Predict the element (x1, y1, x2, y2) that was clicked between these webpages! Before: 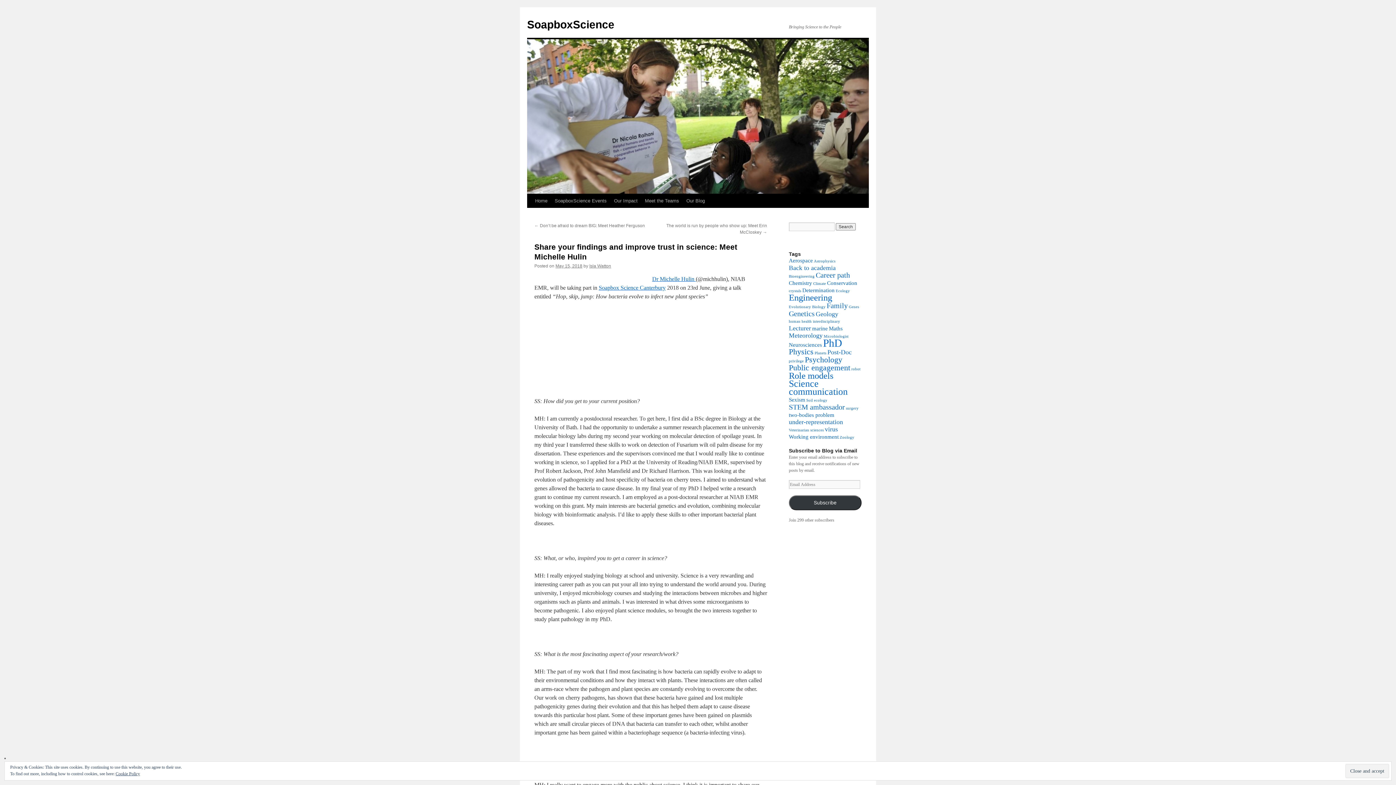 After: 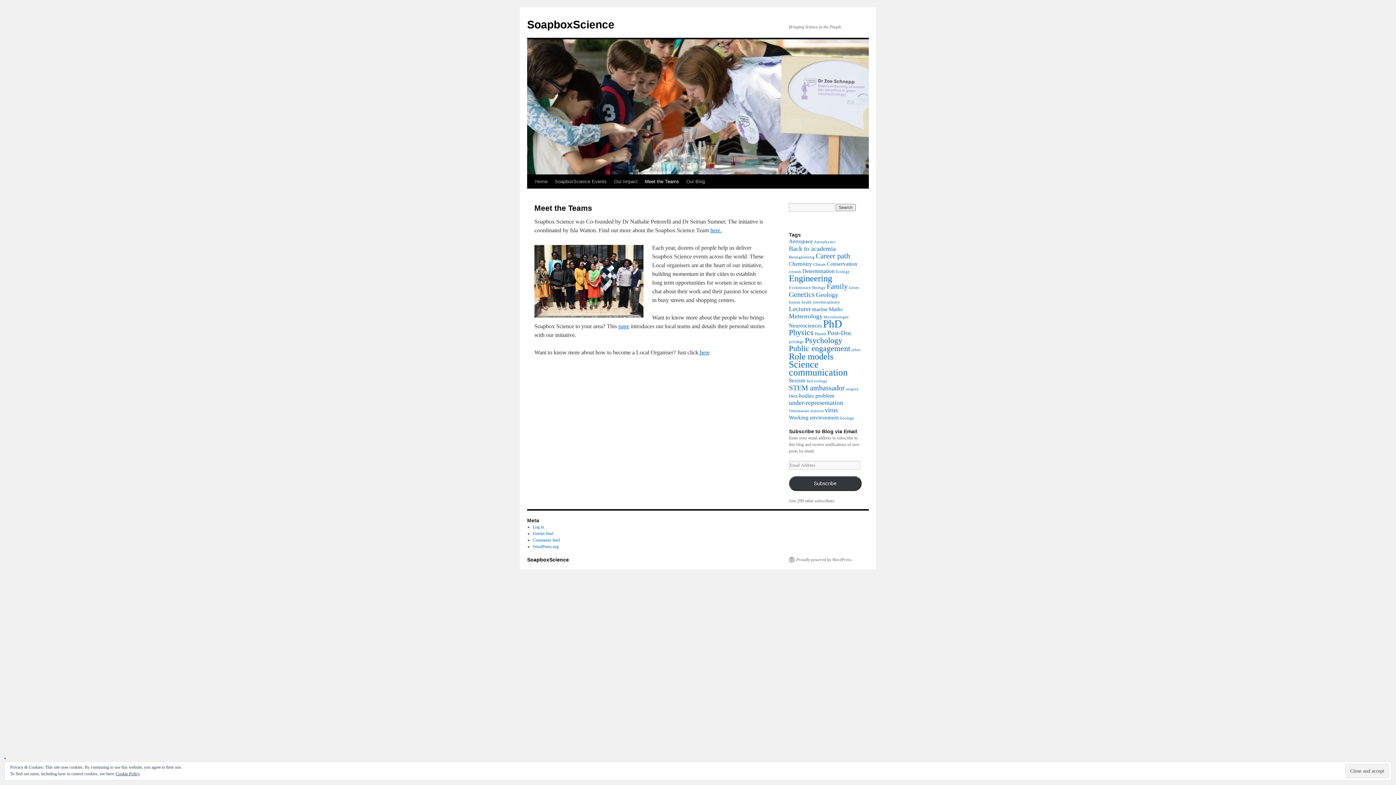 Action: label: Meet the Teams bbox: (641, 194, 682, 208)